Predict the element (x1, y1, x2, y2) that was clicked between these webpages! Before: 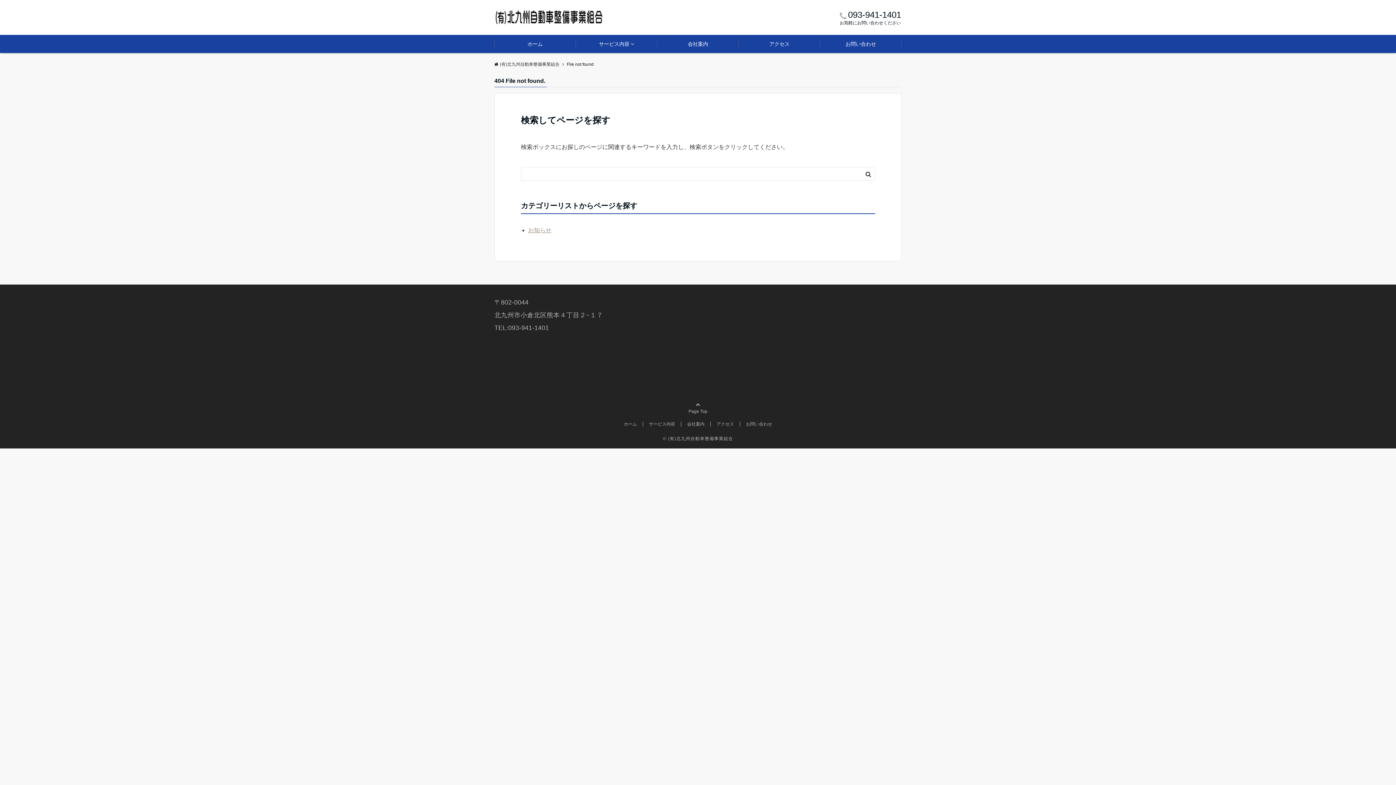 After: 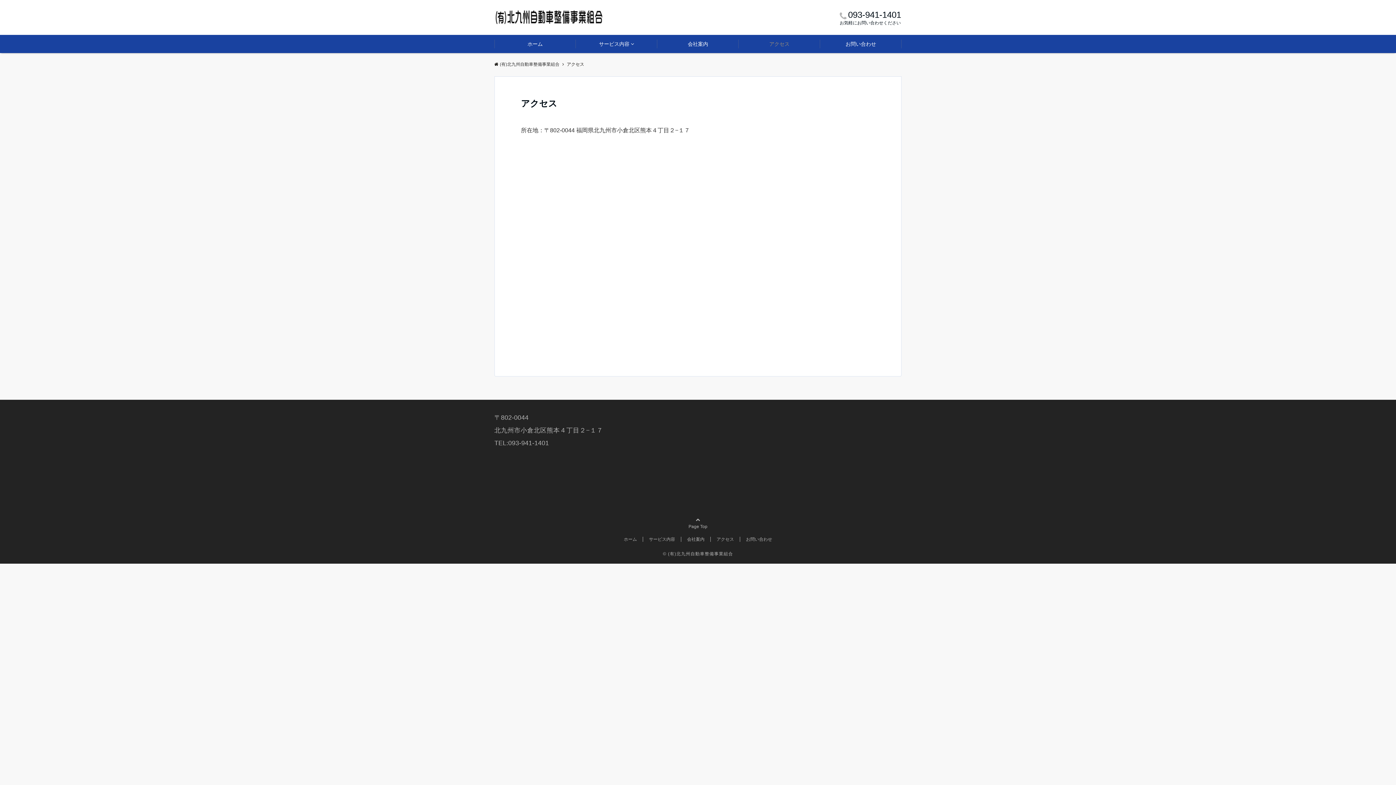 Action: label: アクセス bbox: (738, 34, 820, 53)